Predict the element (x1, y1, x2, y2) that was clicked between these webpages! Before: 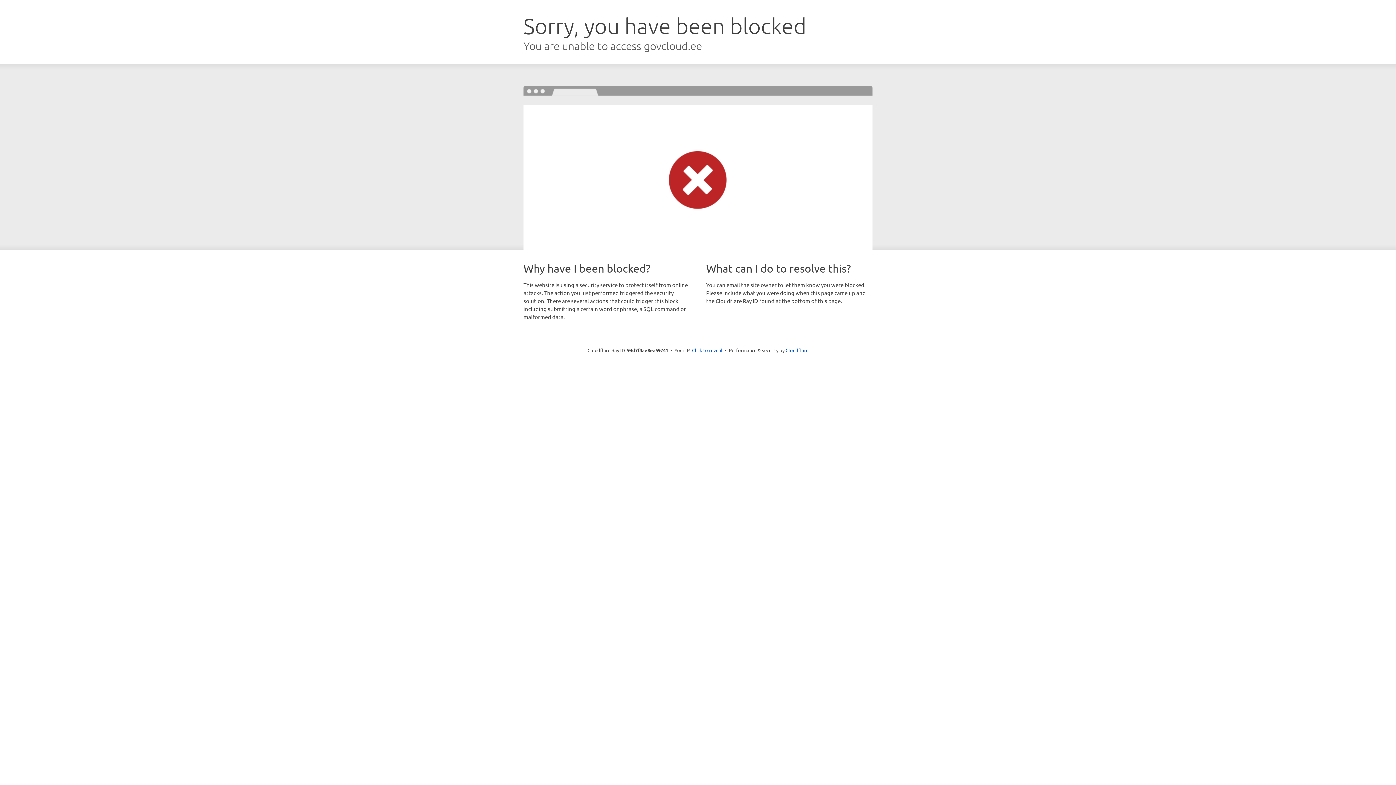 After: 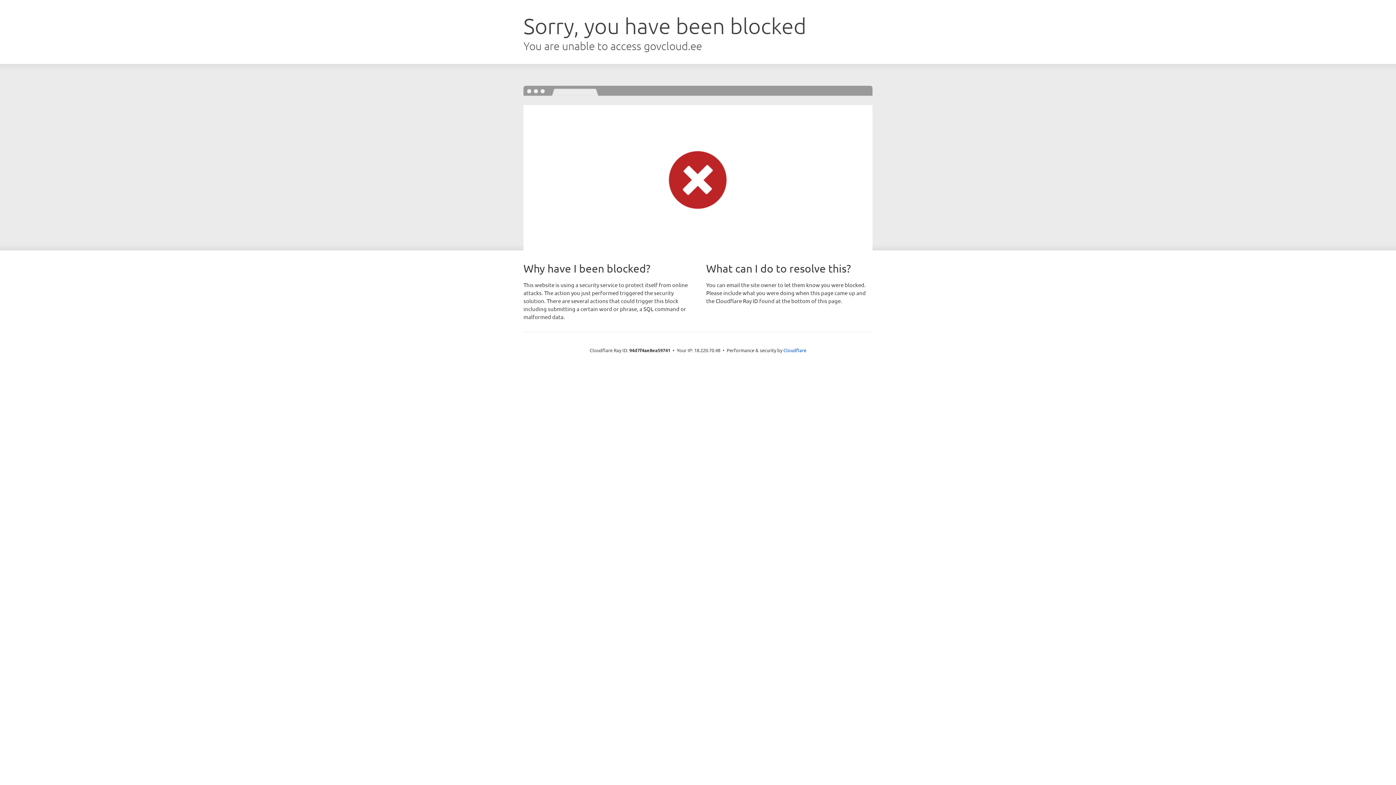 Action: label: Click to reveal bbox: (692, 346, 722, 353)